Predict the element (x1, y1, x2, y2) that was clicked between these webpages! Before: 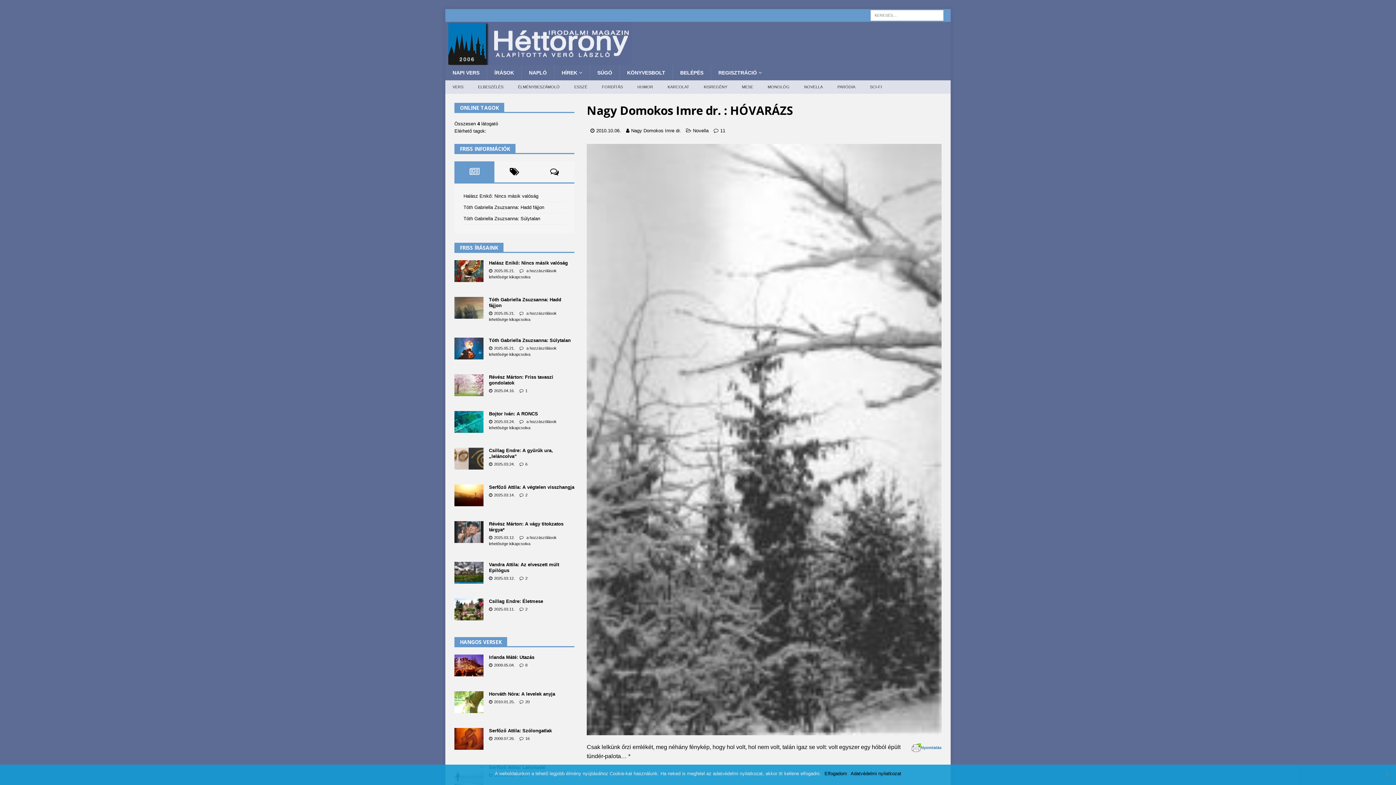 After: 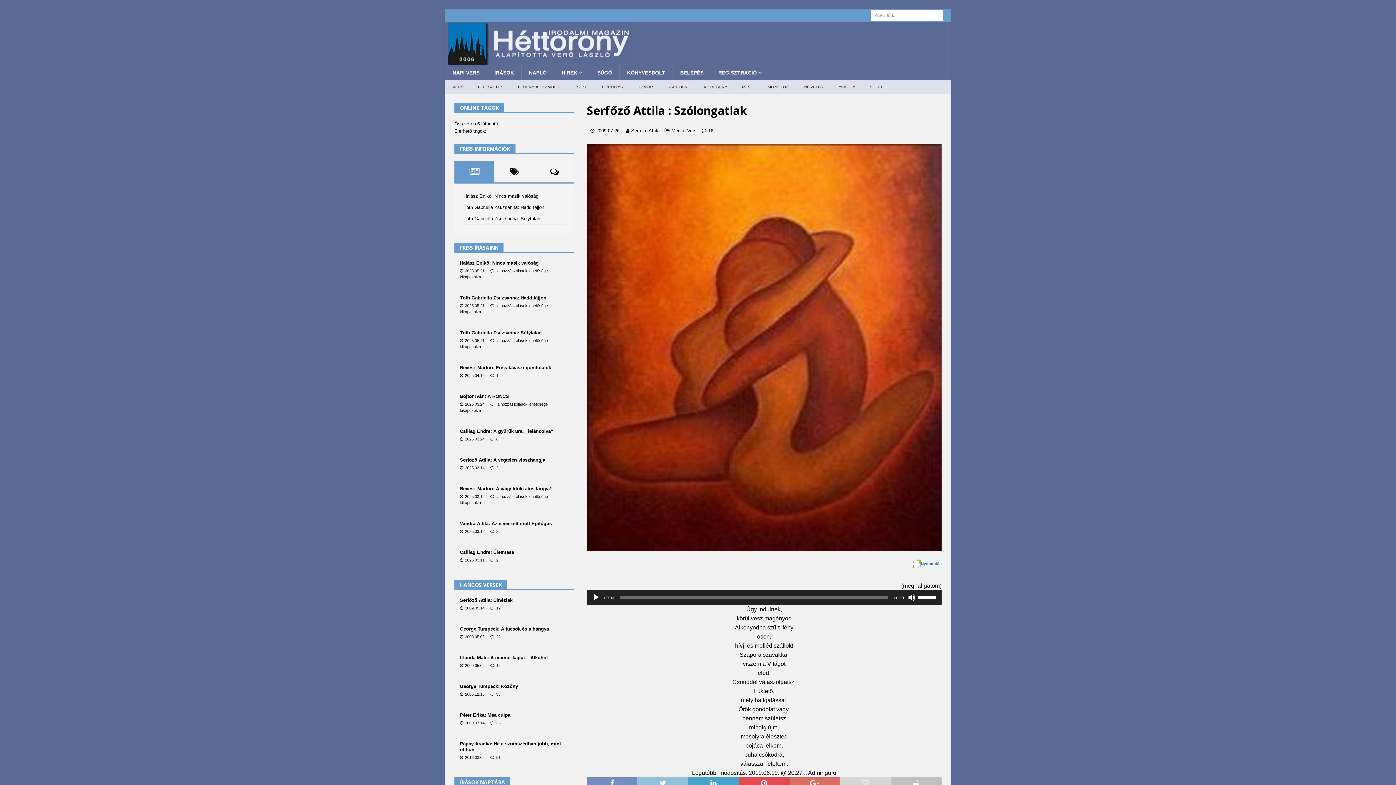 Action: bbox: (454, 728, 483, 750)